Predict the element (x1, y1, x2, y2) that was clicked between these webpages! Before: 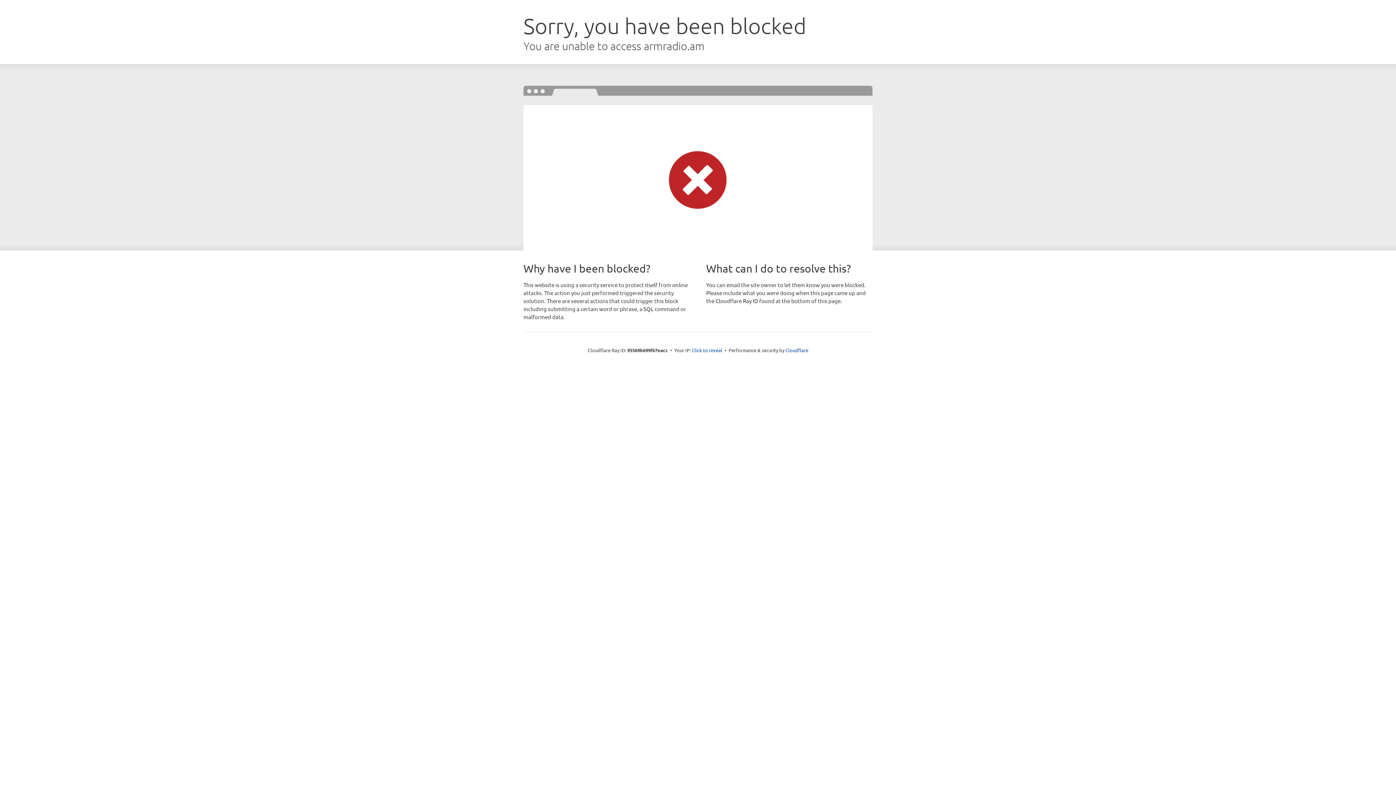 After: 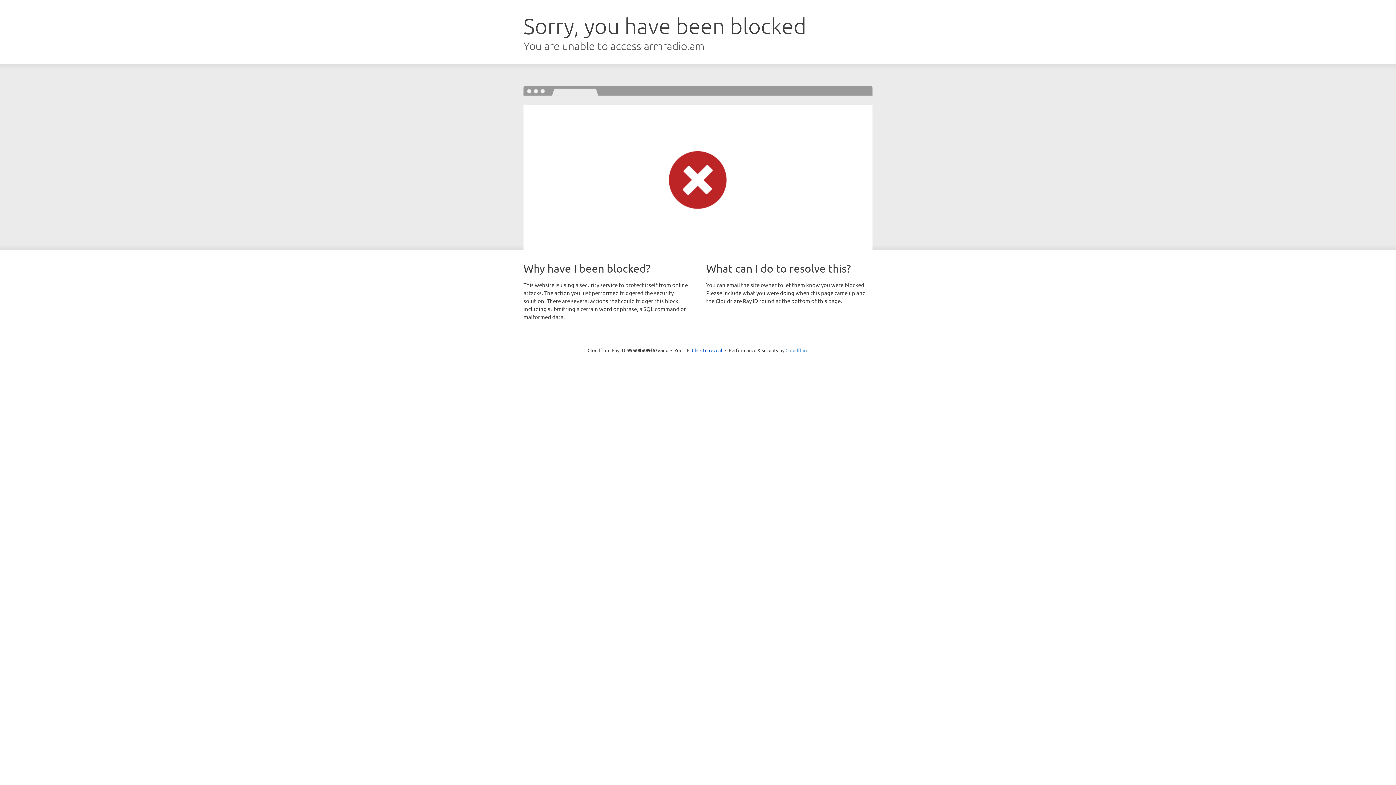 Action: bbox: (785, 347, 808, 353) label: Cloudflare